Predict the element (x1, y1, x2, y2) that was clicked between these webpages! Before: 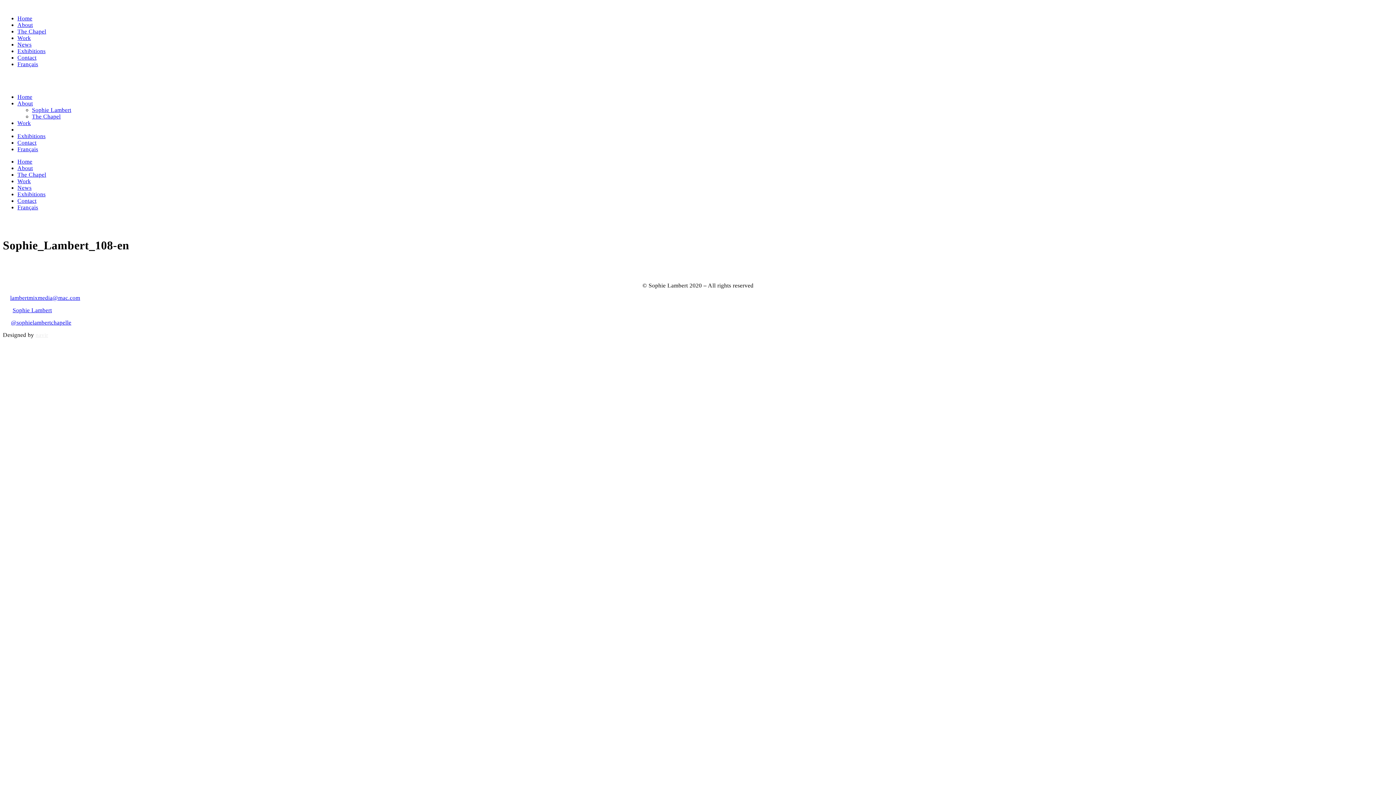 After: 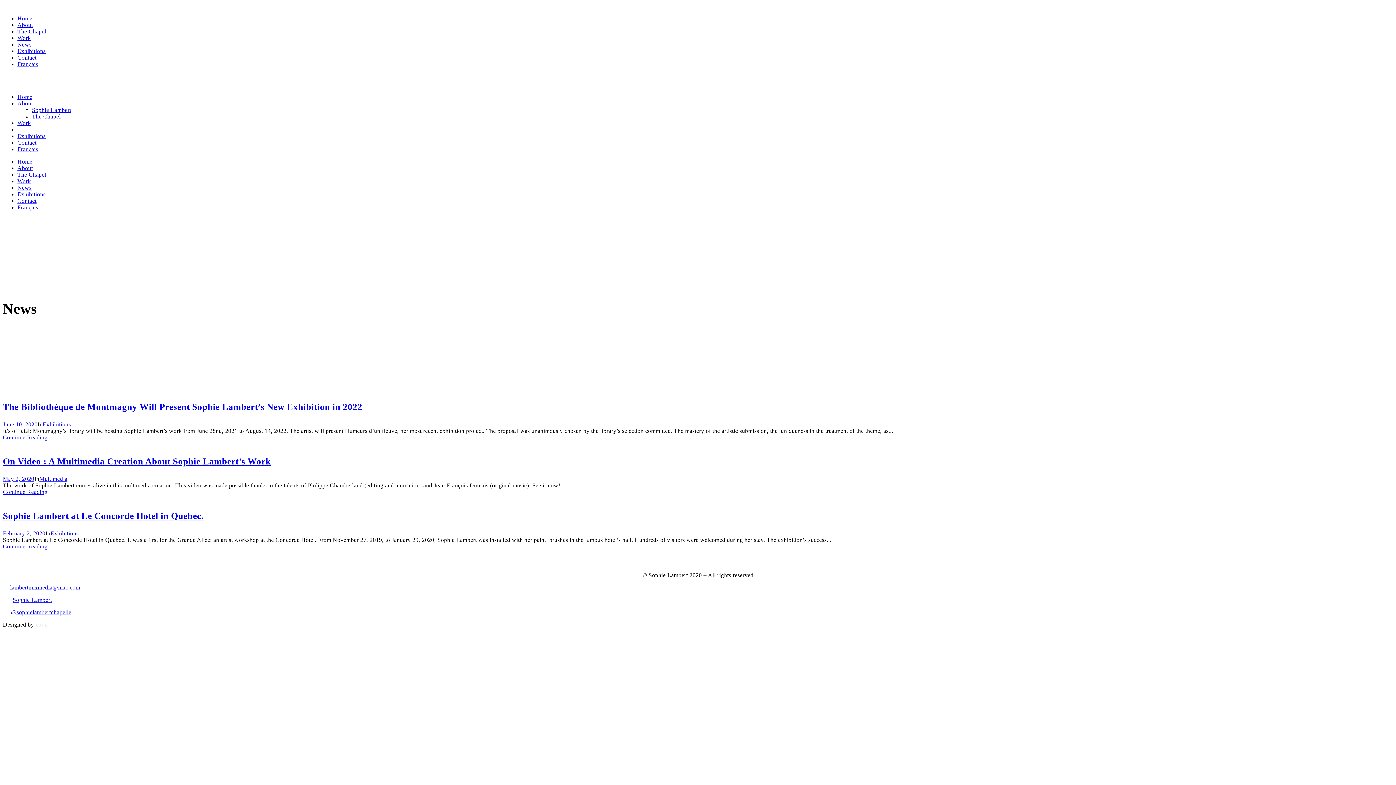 Action: bbox: (17, 41, 31, 47) label: News